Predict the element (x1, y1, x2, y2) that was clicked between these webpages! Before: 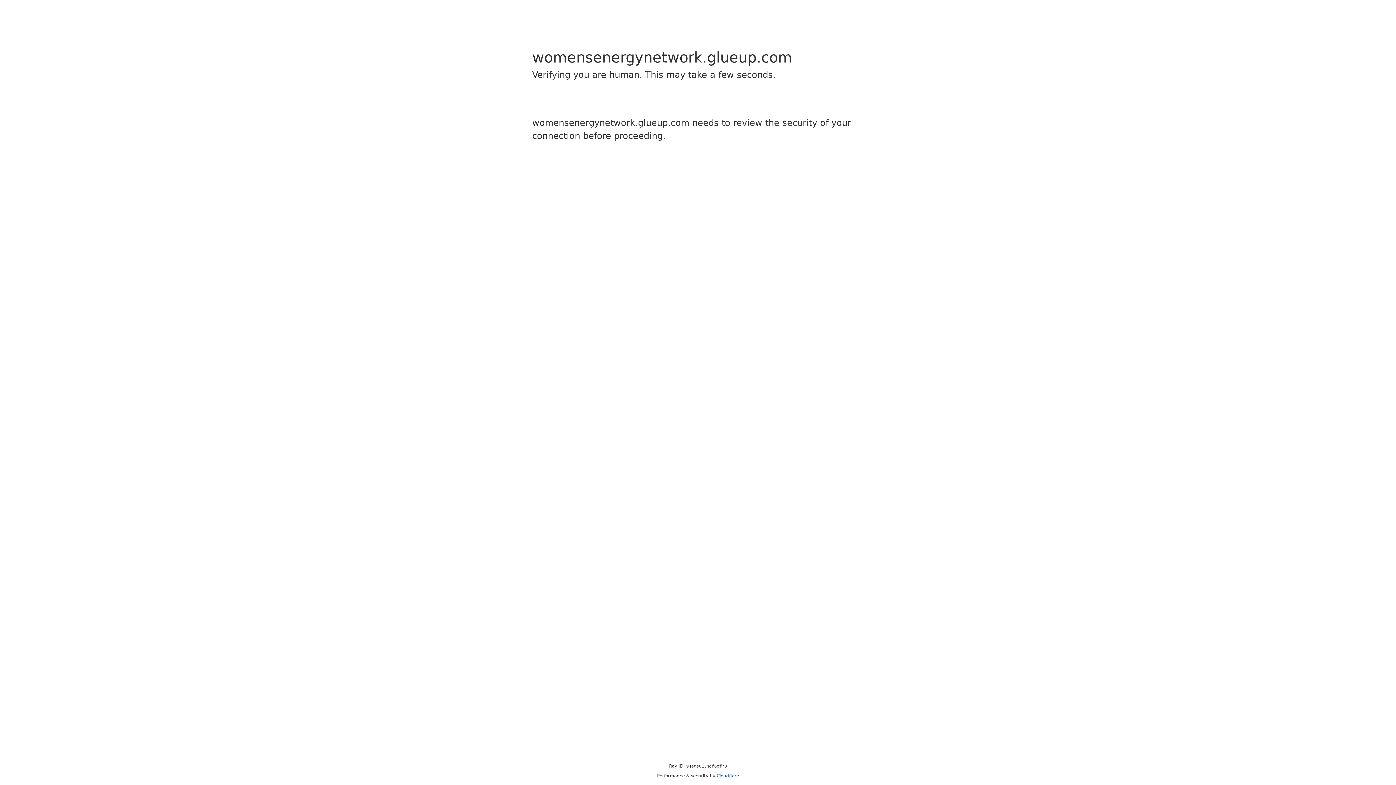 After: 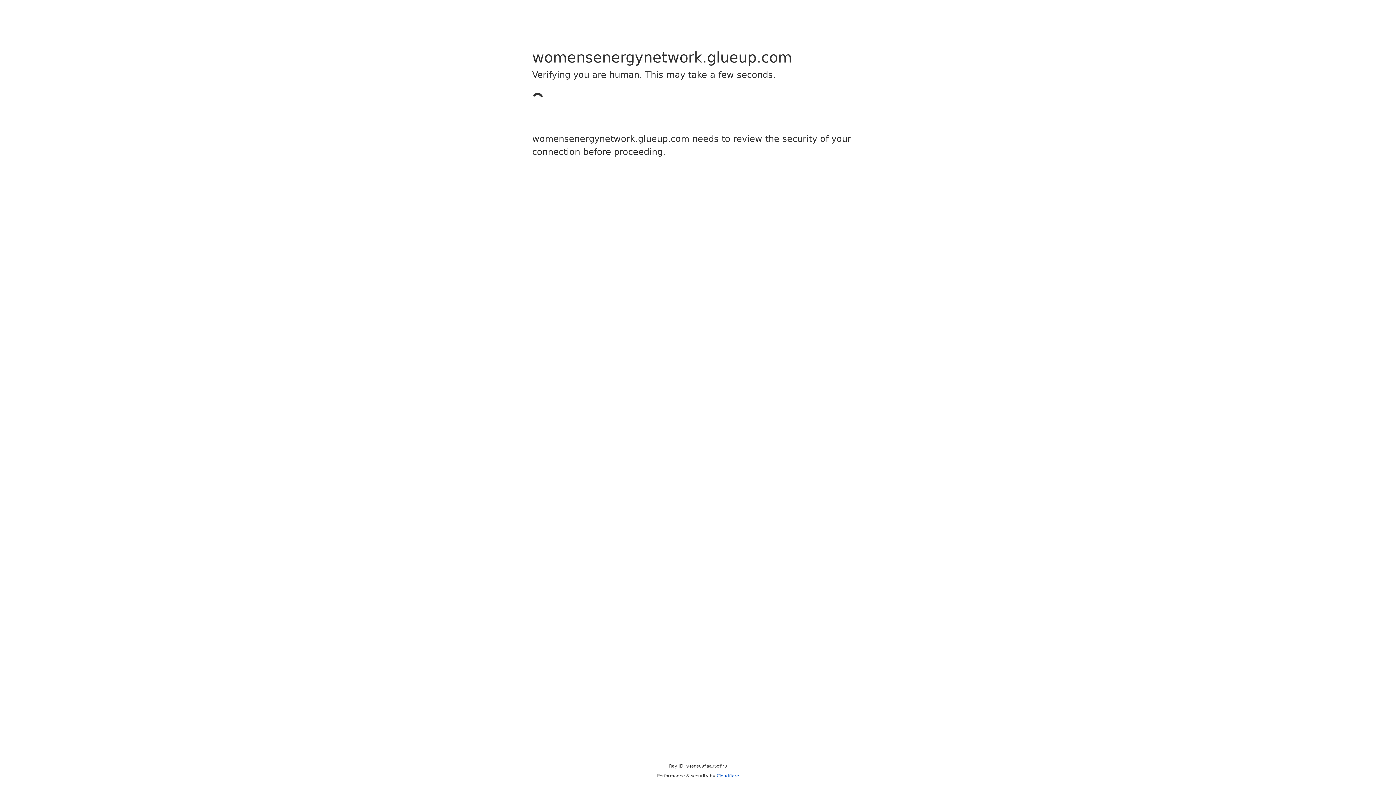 Action: bbox: (716, 773, 739, 778) label: Cloudflare